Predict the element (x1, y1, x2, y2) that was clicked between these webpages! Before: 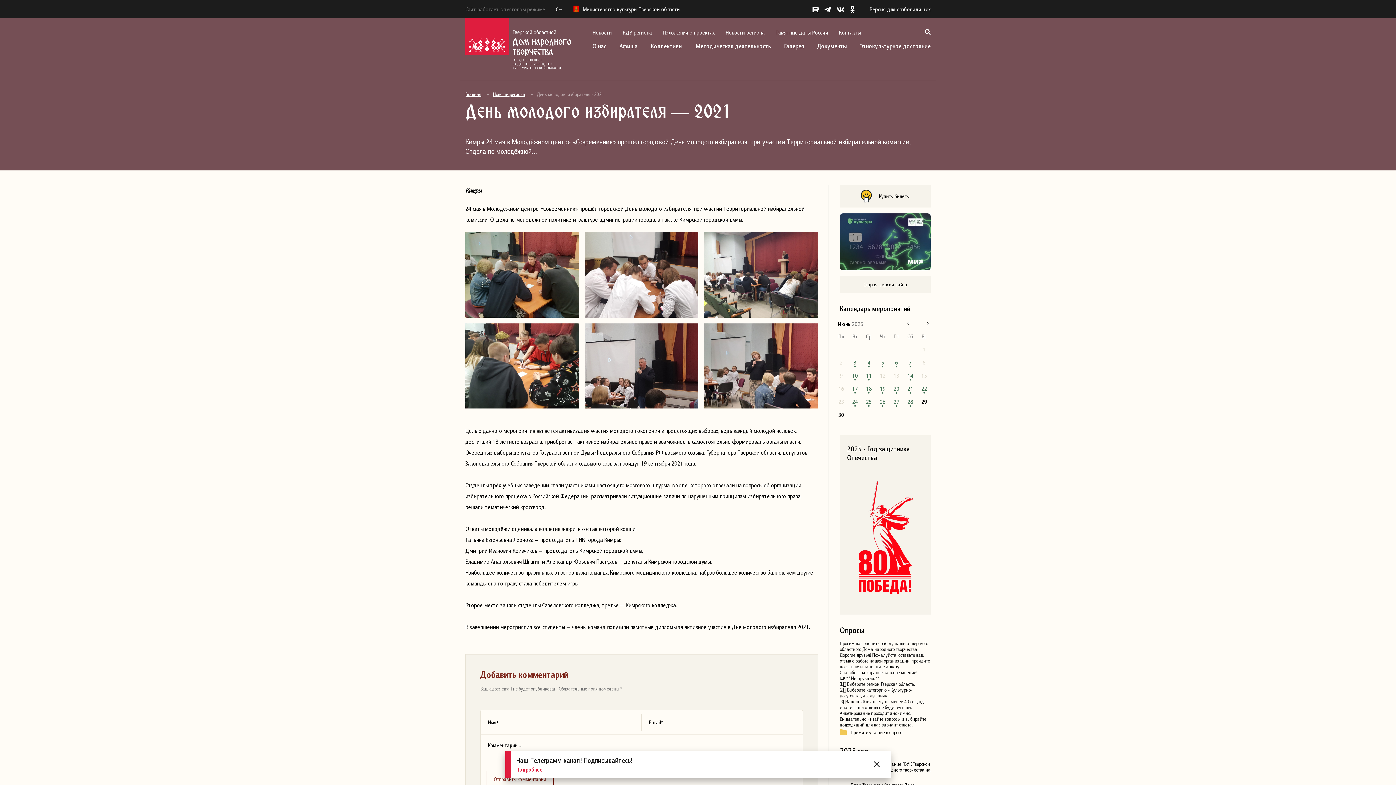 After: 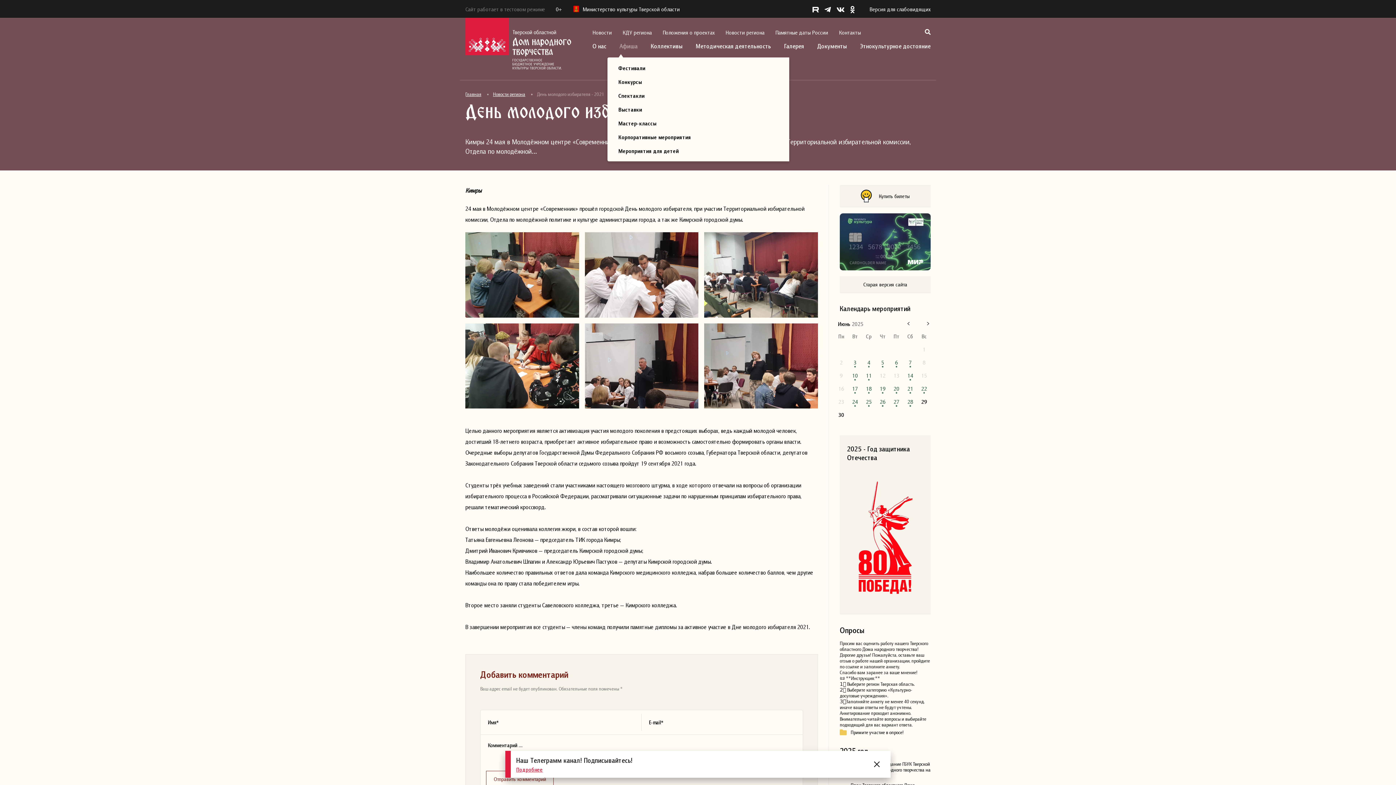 Action: bbox: (619, 42, 637, 49) label: Афиша